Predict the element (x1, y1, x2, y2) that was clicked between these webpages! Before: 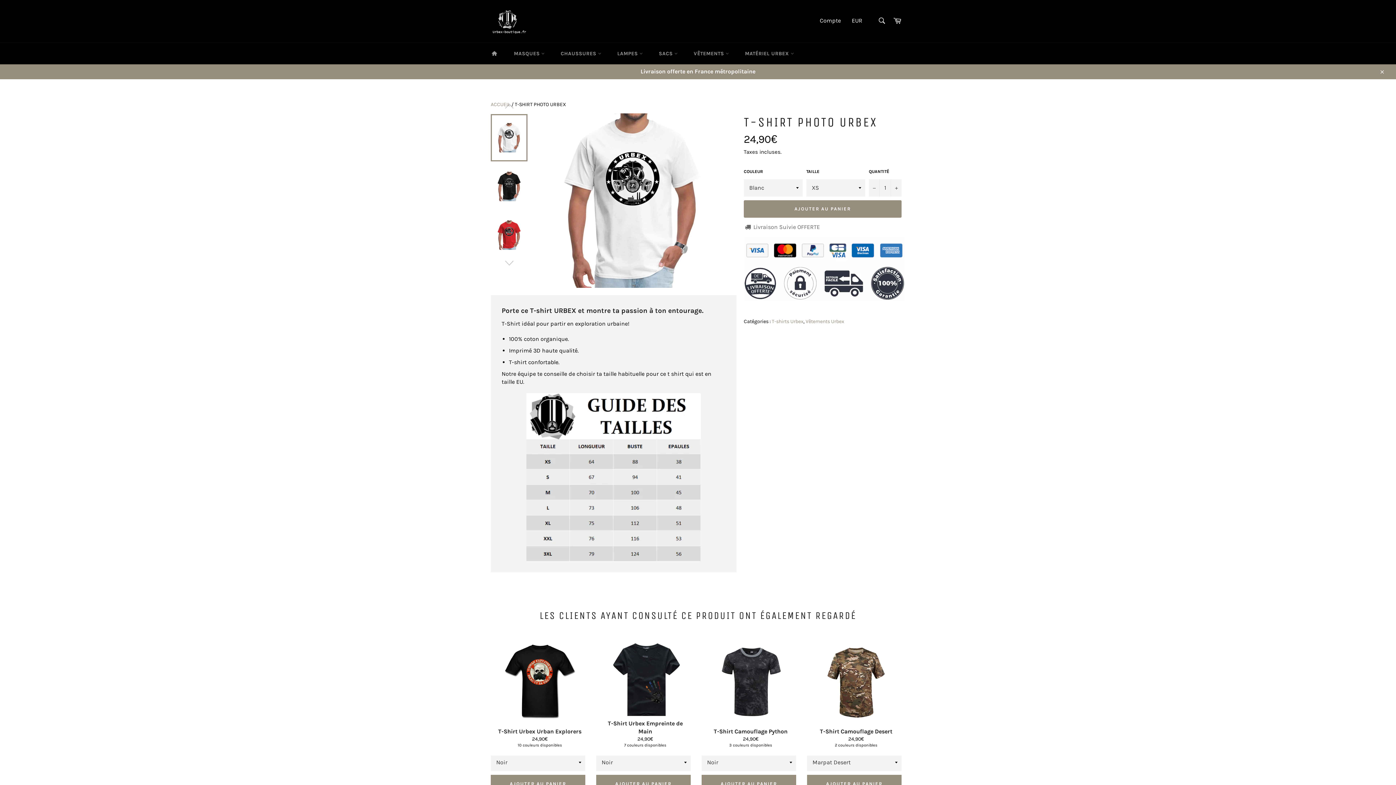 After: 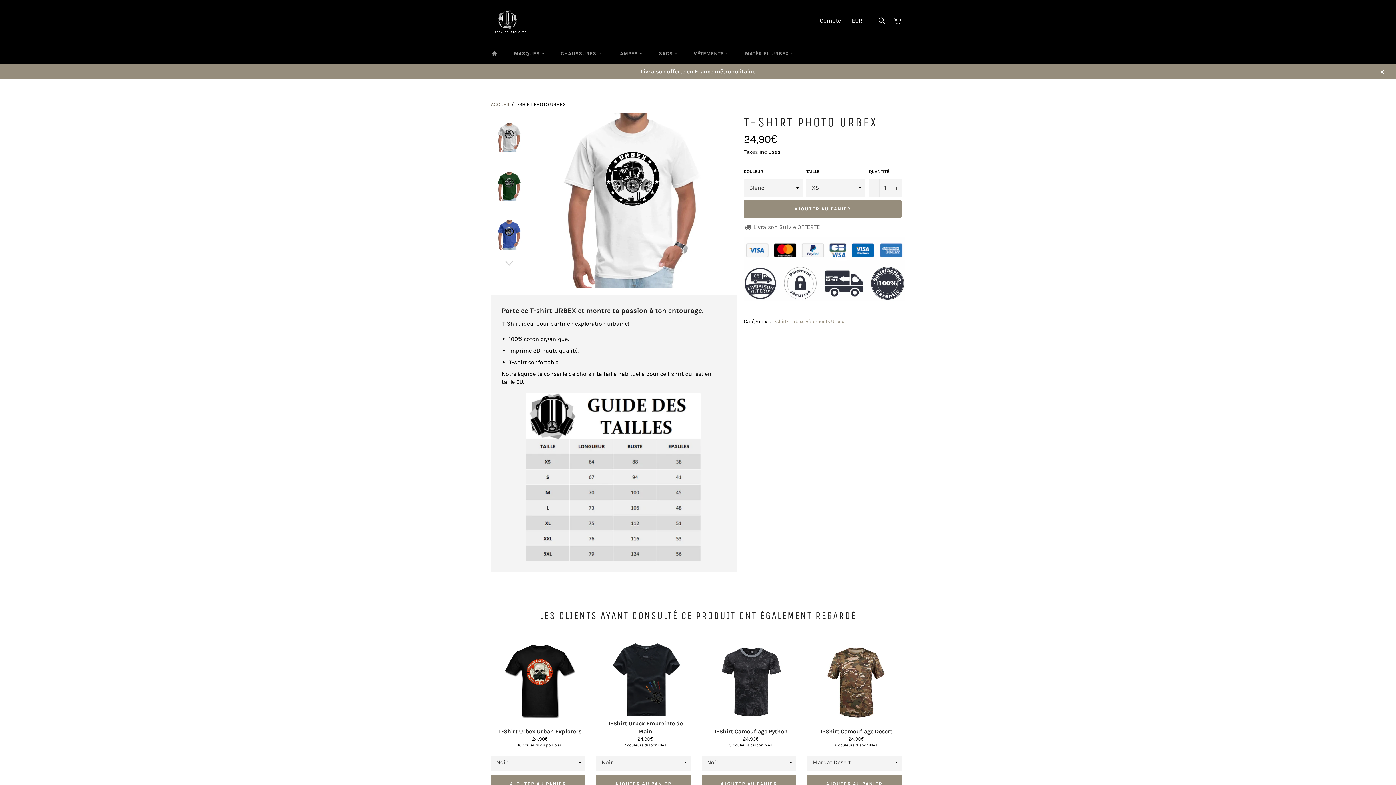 Action: bbox: (490, 100, 527, 111)